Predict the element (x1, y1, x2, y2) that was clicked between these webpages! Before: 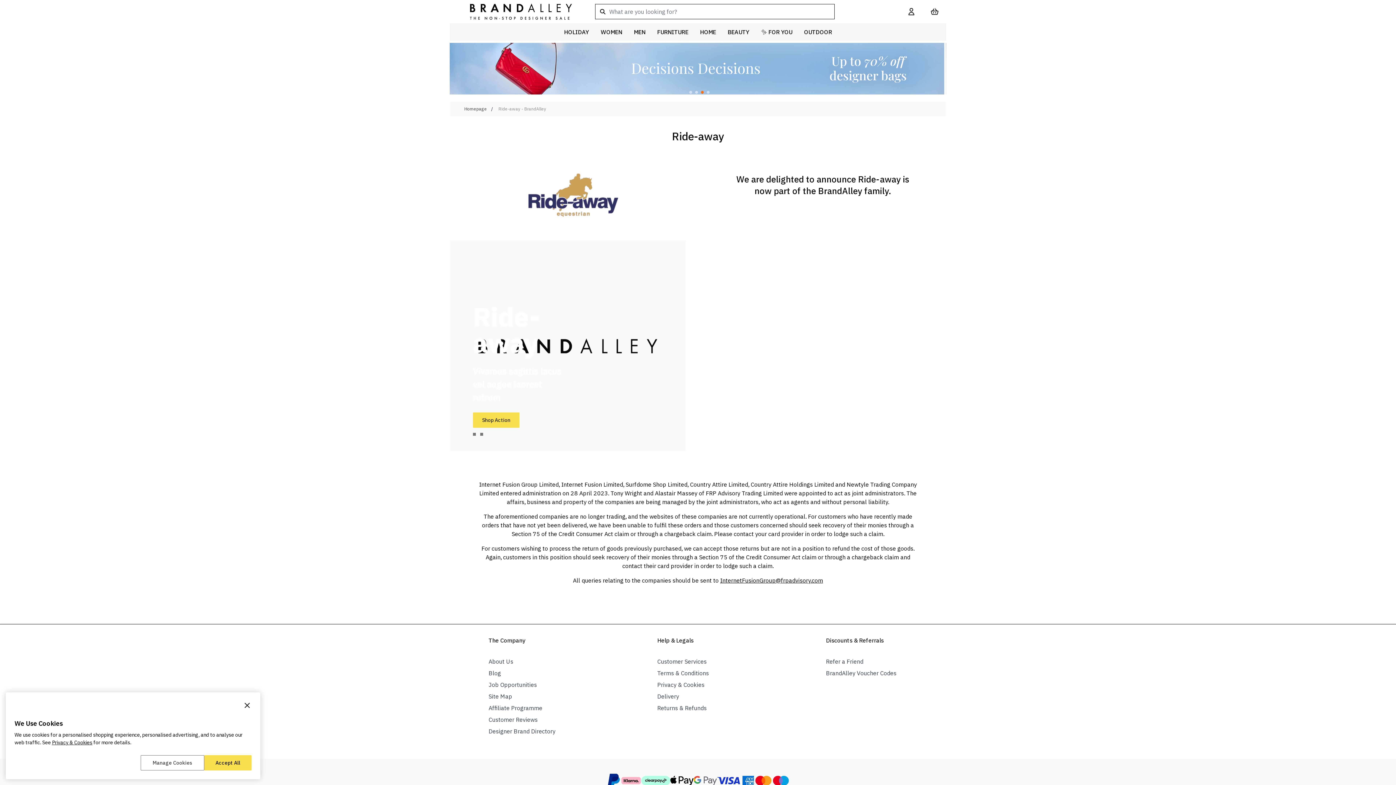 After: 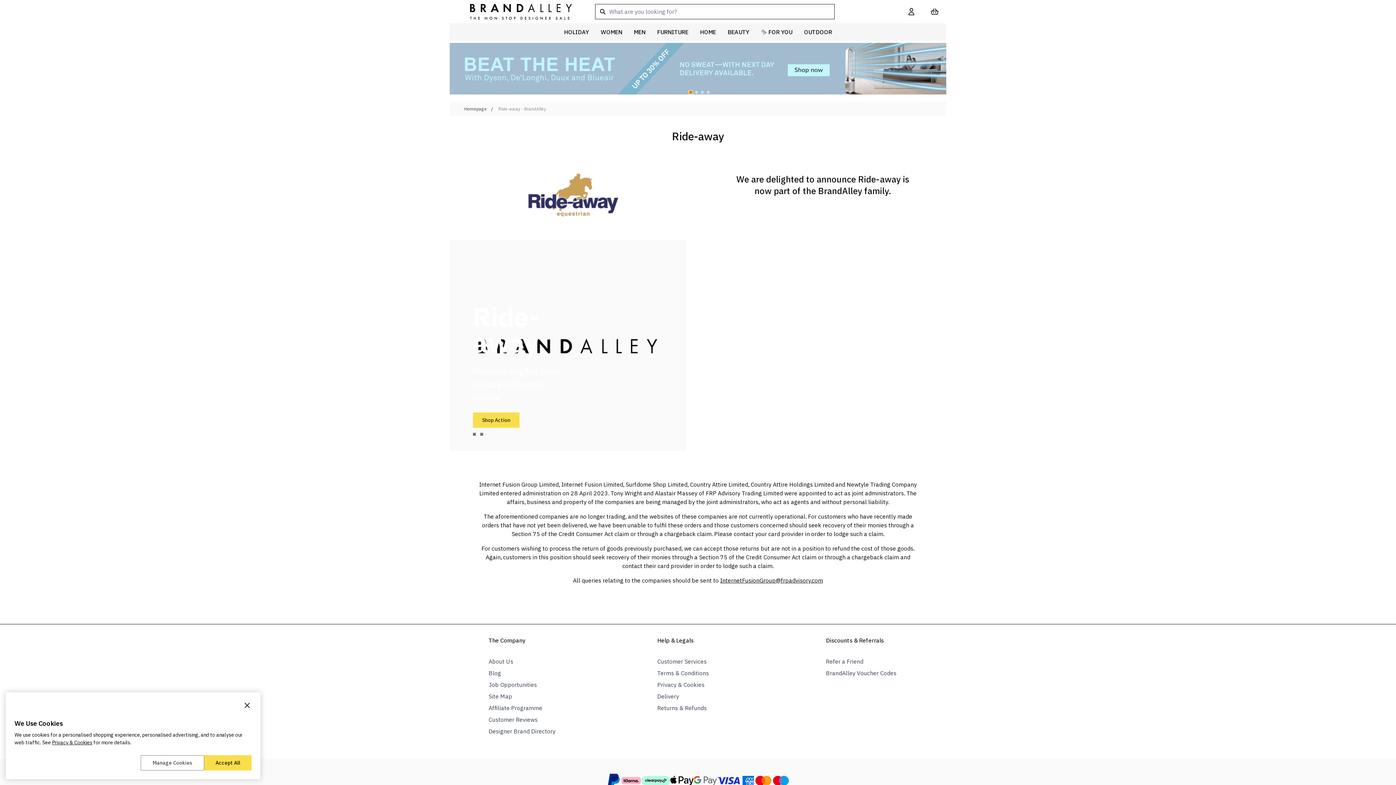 Action: bbox: (689, 91, 692, 93)